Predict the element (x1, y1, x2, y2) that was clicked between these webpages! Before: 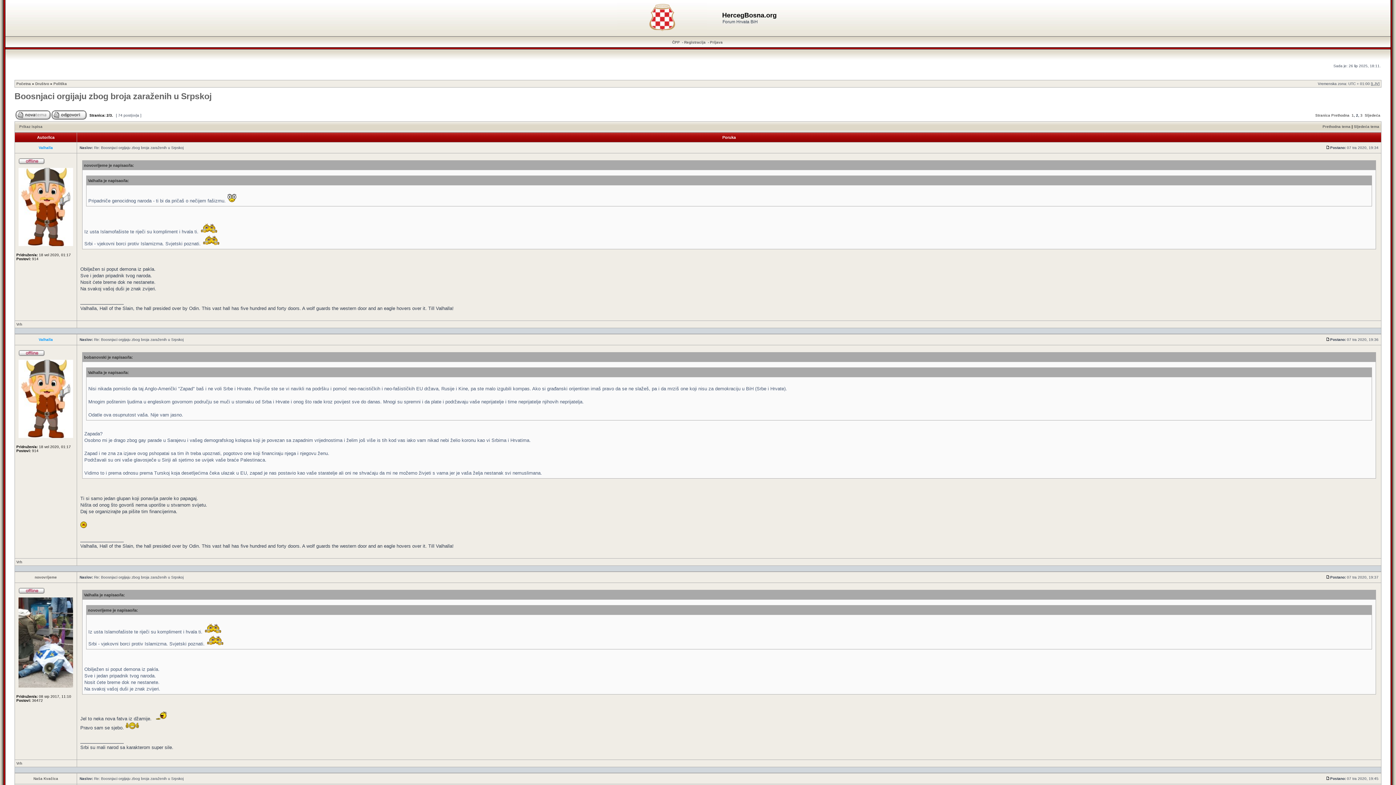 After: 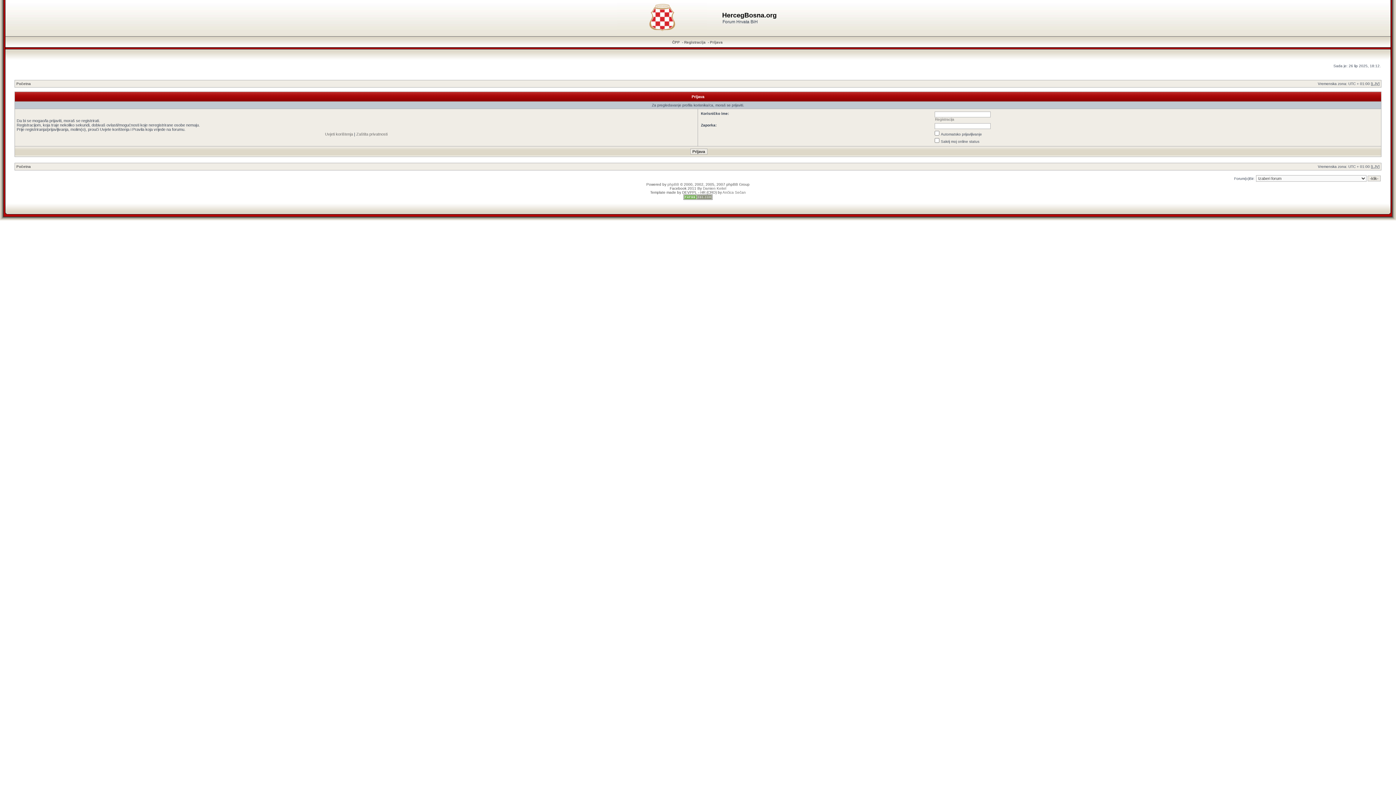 Action: label: Naša Kvačica bbox: (33, 777, 58, 781)